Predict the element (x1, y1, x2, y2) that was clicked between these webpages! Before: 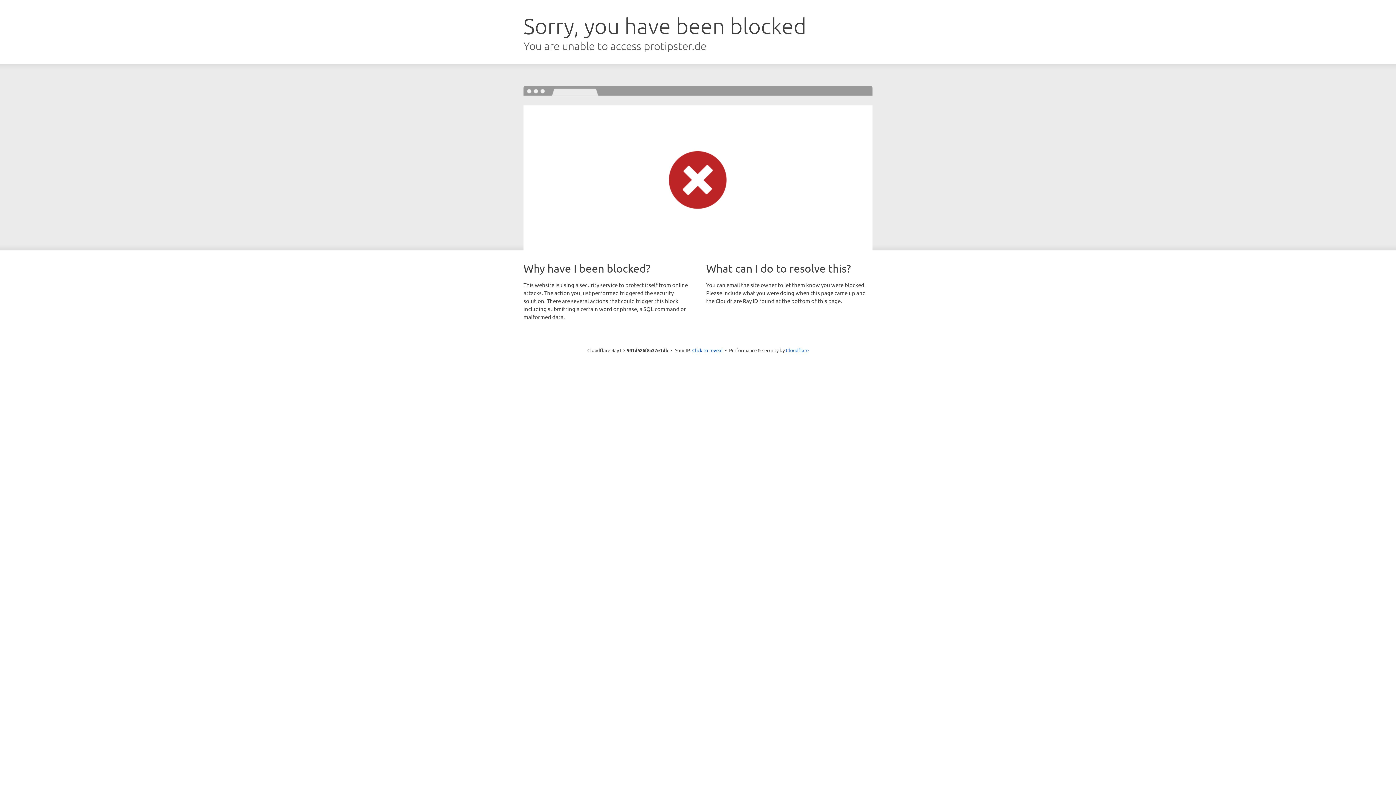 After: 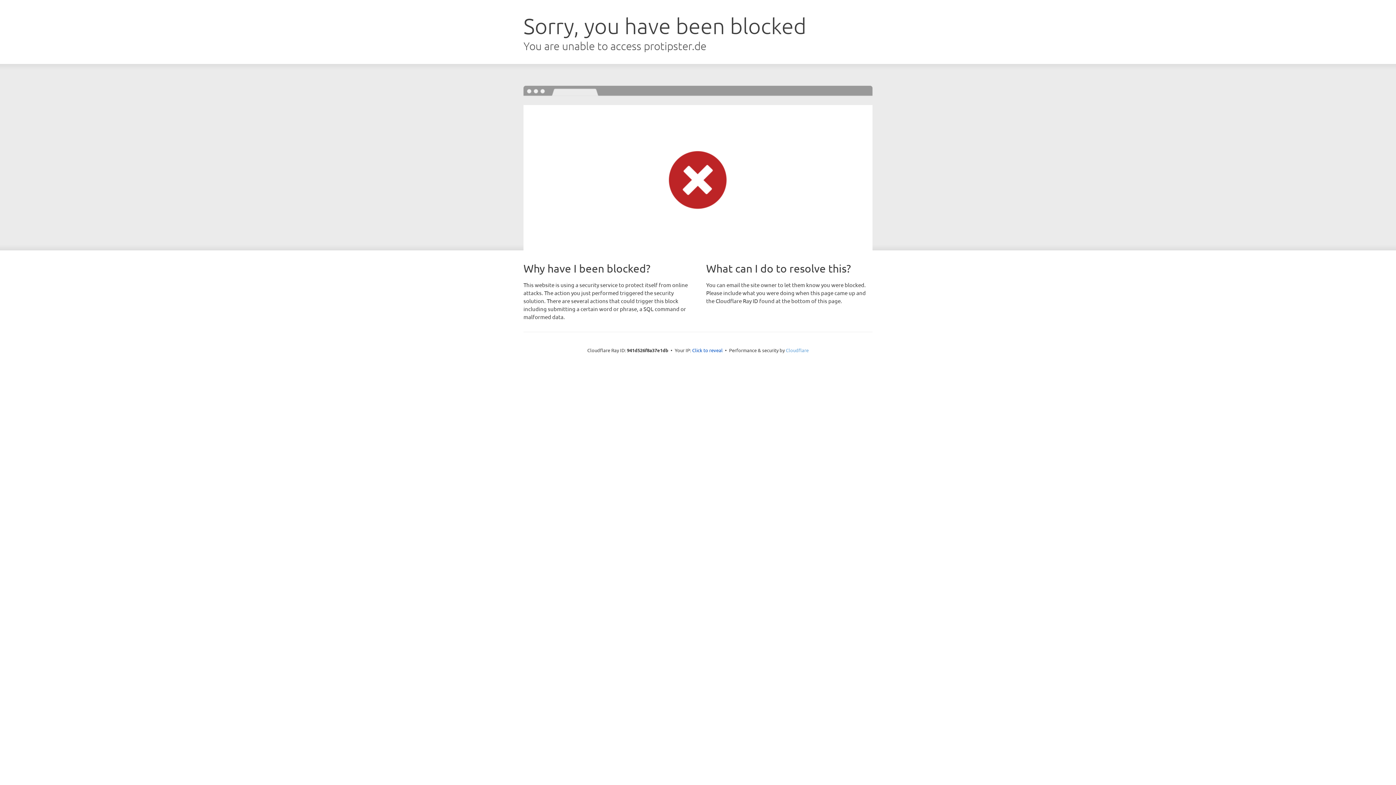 Action: label: Cloudflare bbox: (786, 347, 808, 353)